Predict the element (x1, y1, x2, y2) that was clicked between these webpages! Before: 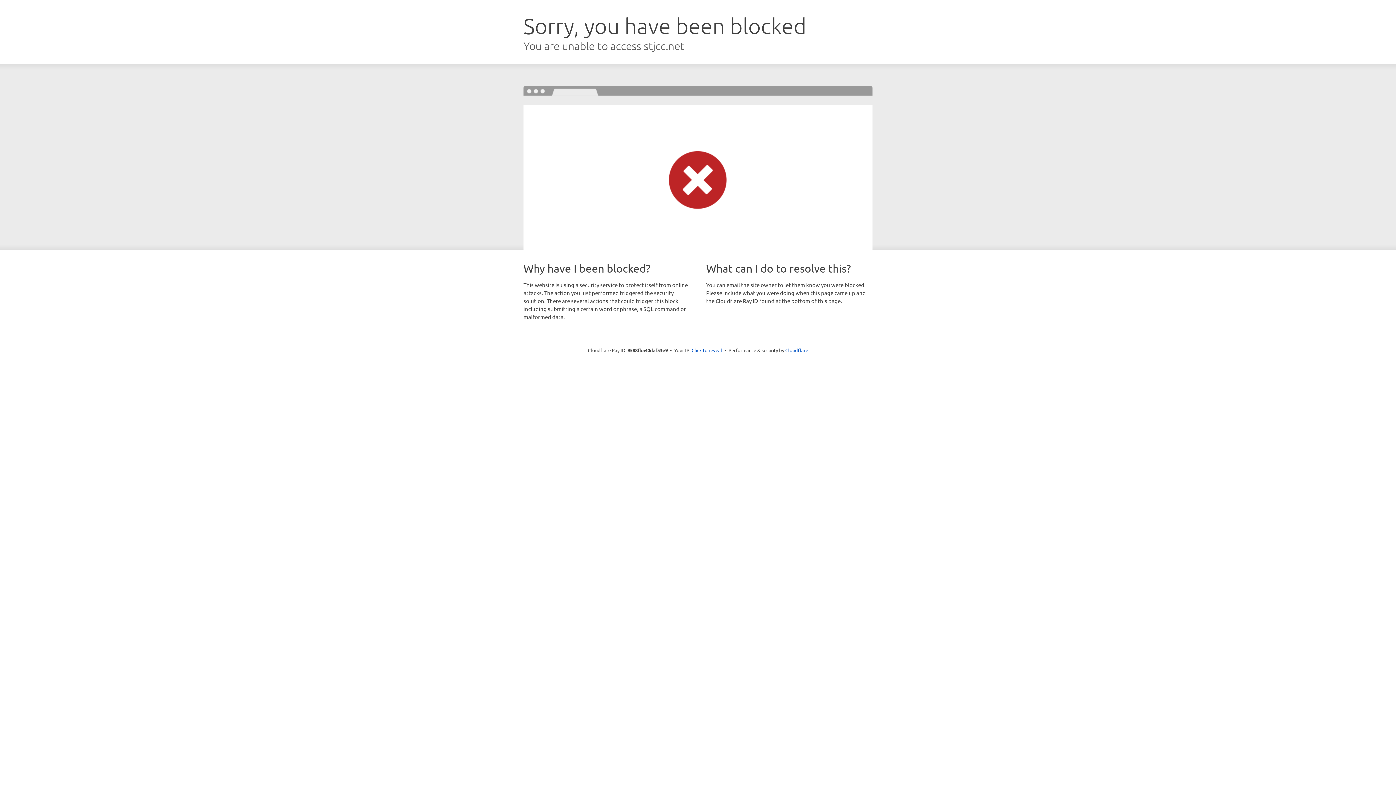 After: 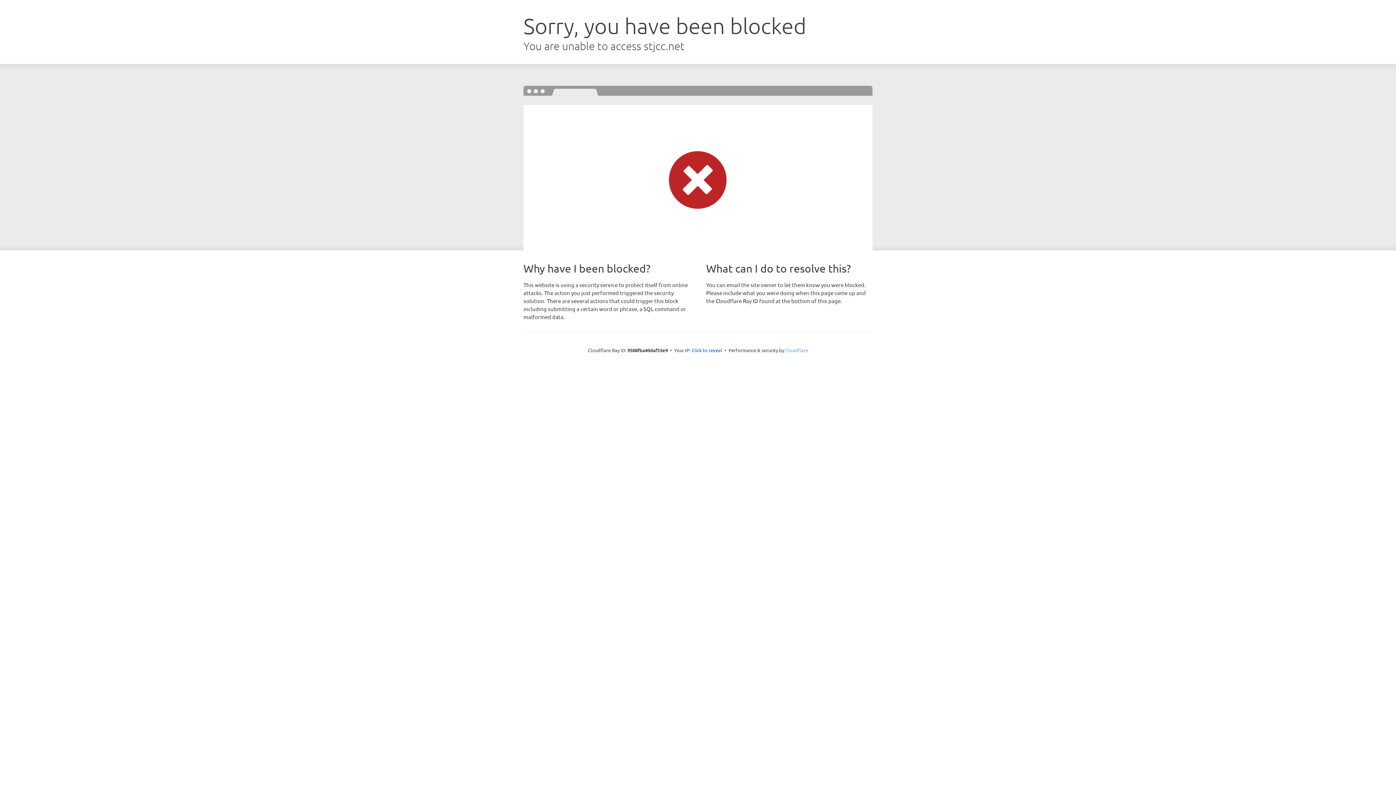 Action: label: Cloudflare bbox: (785, 347, 808, 353)